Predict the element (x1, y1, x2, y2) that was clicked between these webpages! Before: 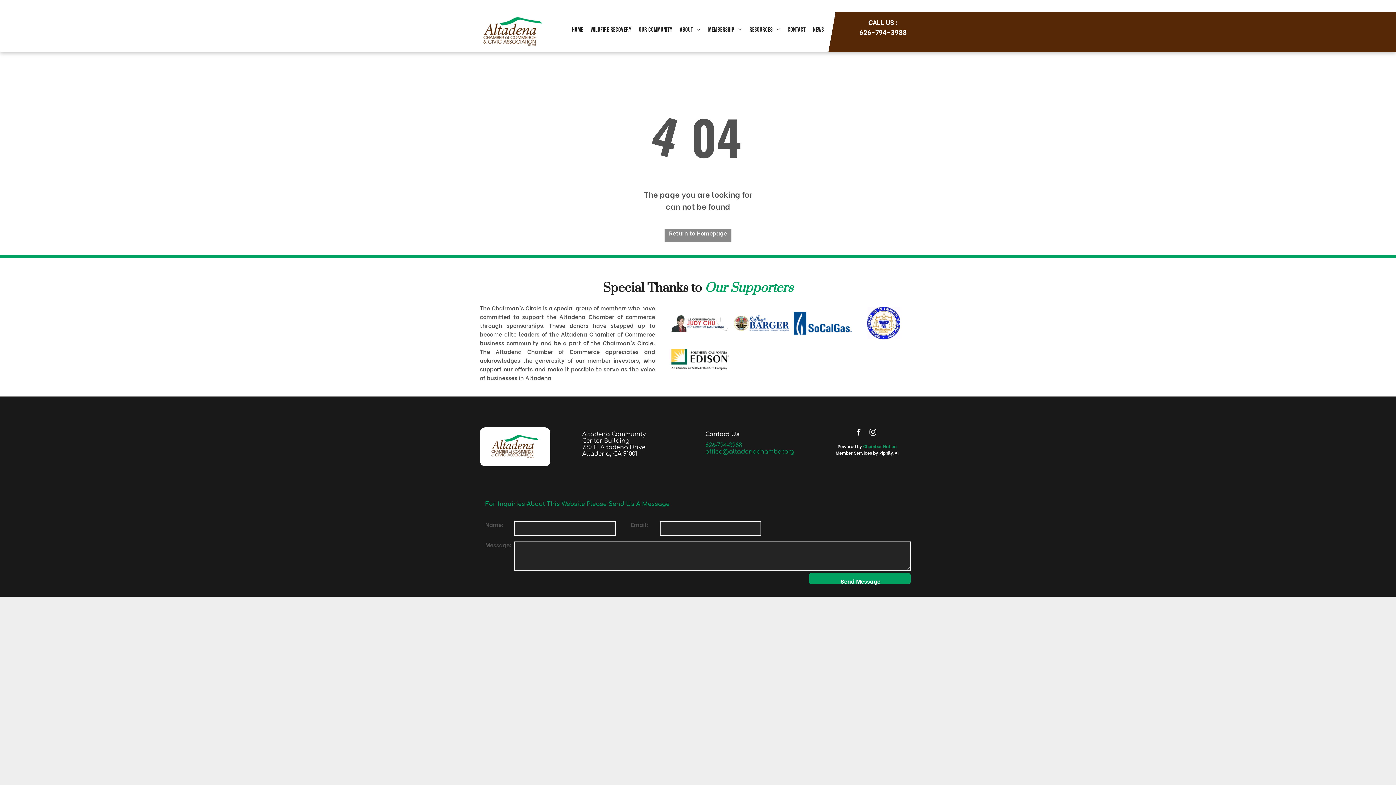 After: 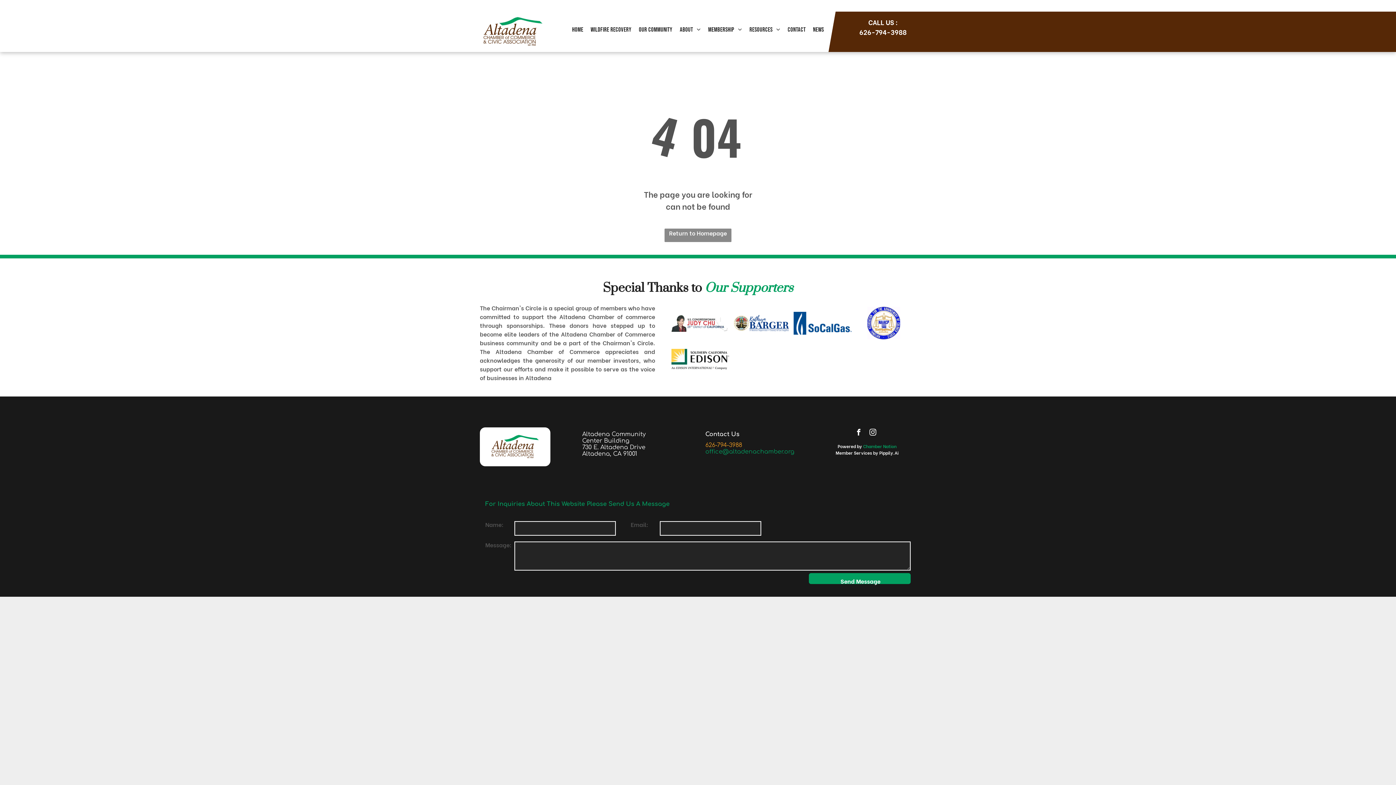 Action: bbox: (705, 442, 742, 448) label: 626-794-3988